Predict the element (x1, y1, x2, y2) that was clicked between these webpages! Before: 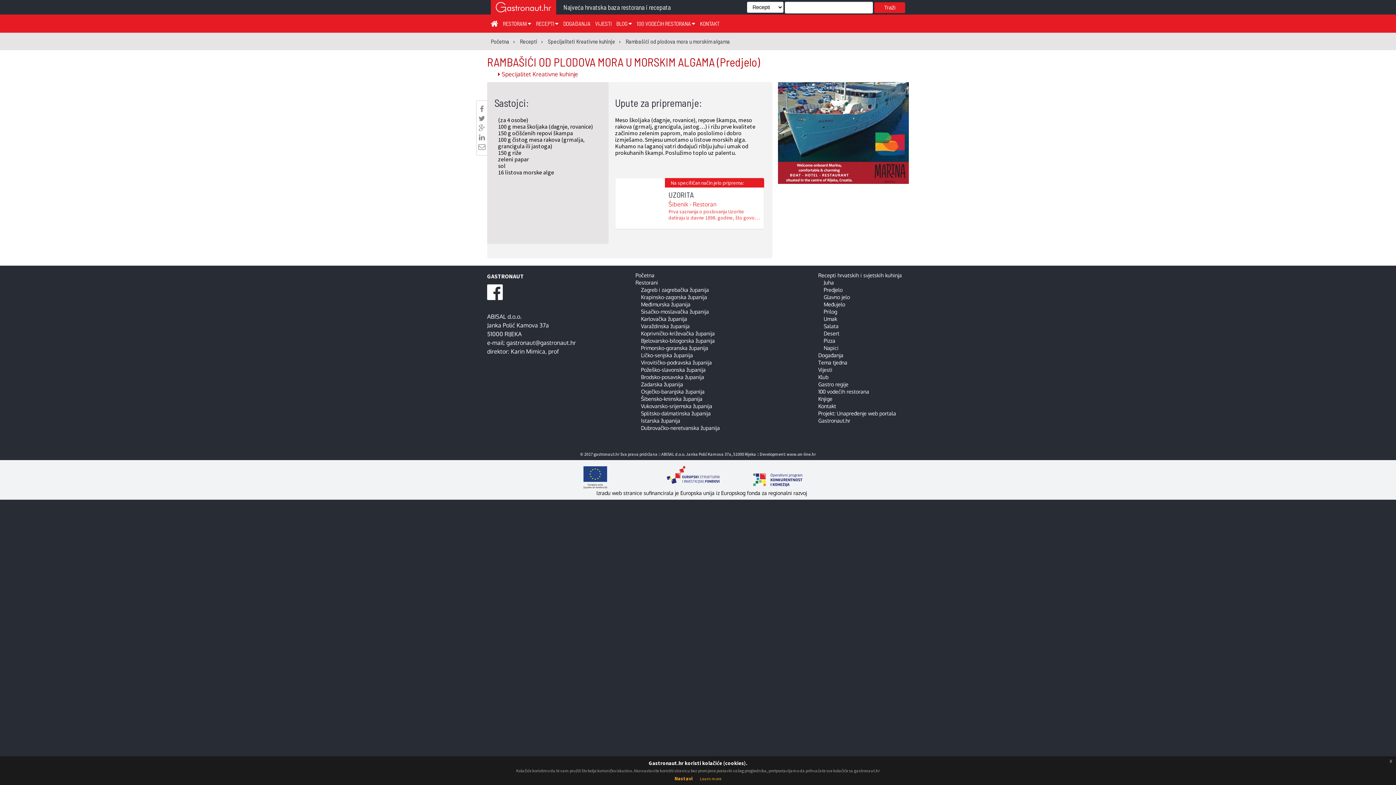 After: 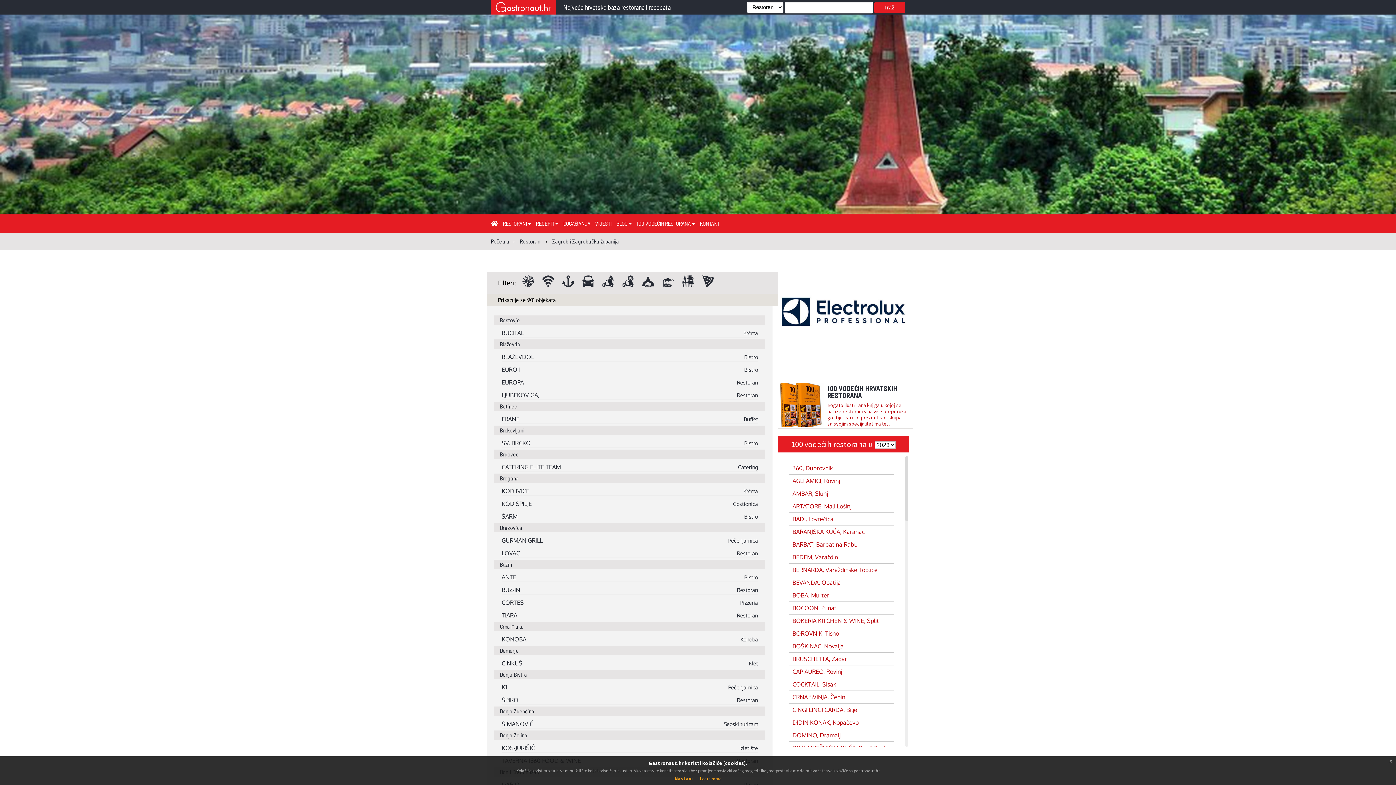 Action: bbox: (641, 286, 709, 293) label: Zagreb i zagrebačka županija